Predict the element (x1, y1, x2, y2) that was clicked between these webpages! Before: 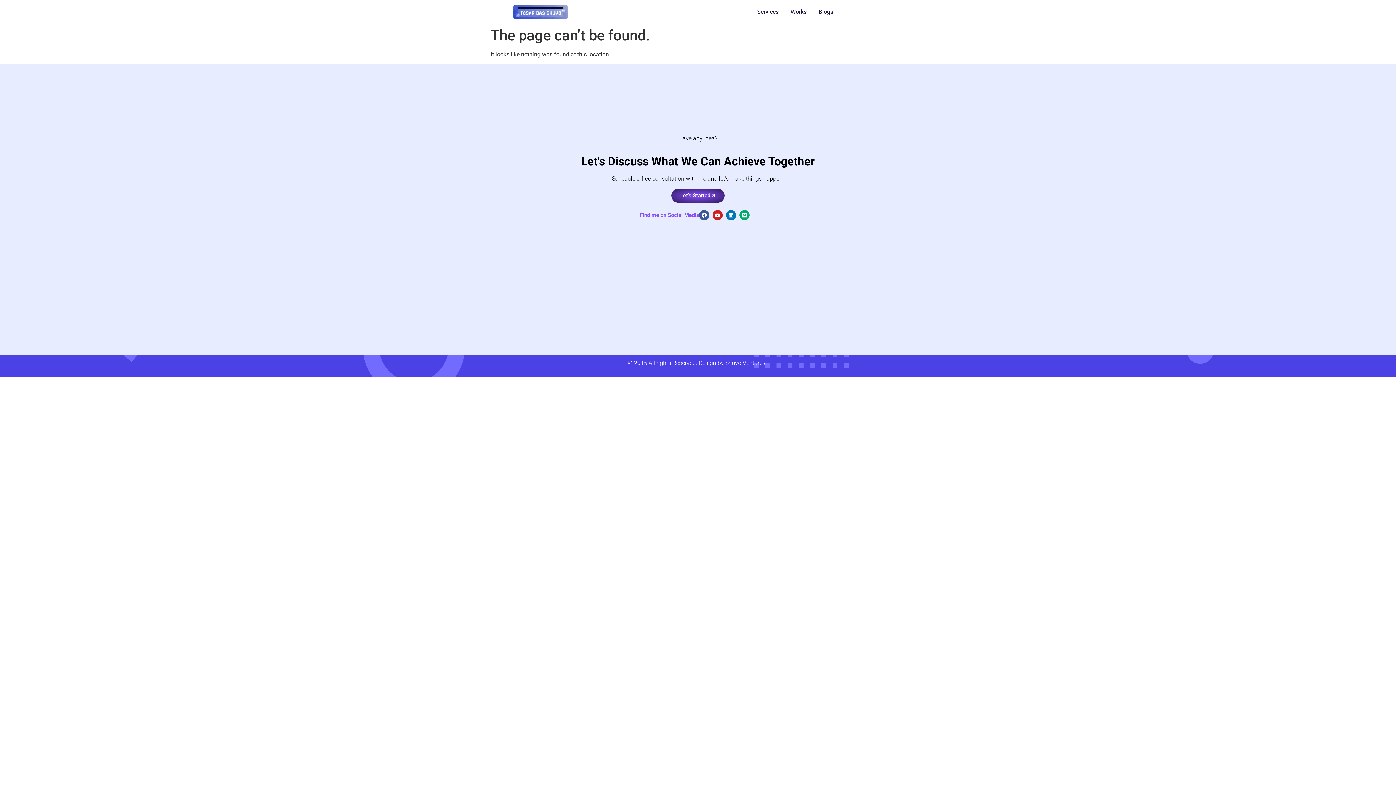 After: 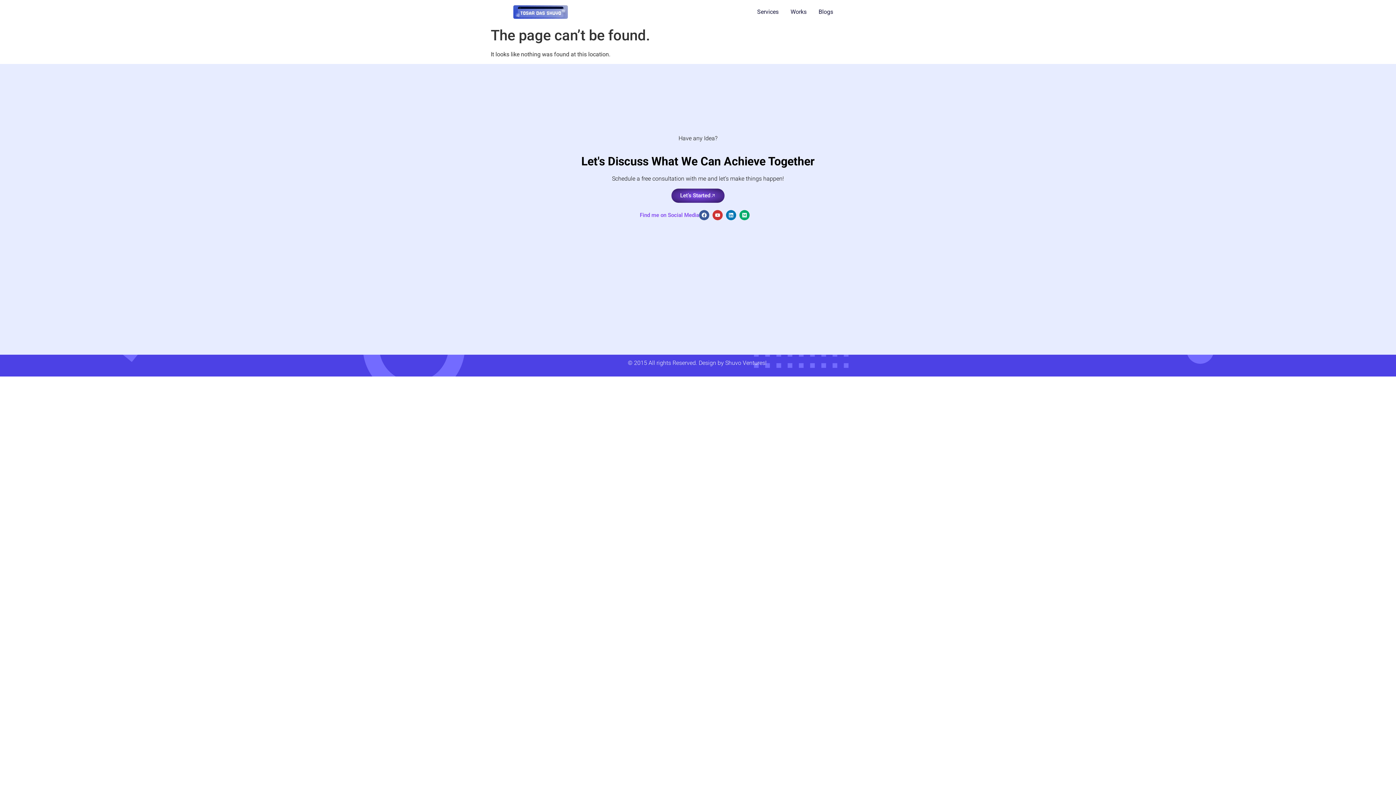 Action: bbox: (712, 210, 722, 220) label: Youtube